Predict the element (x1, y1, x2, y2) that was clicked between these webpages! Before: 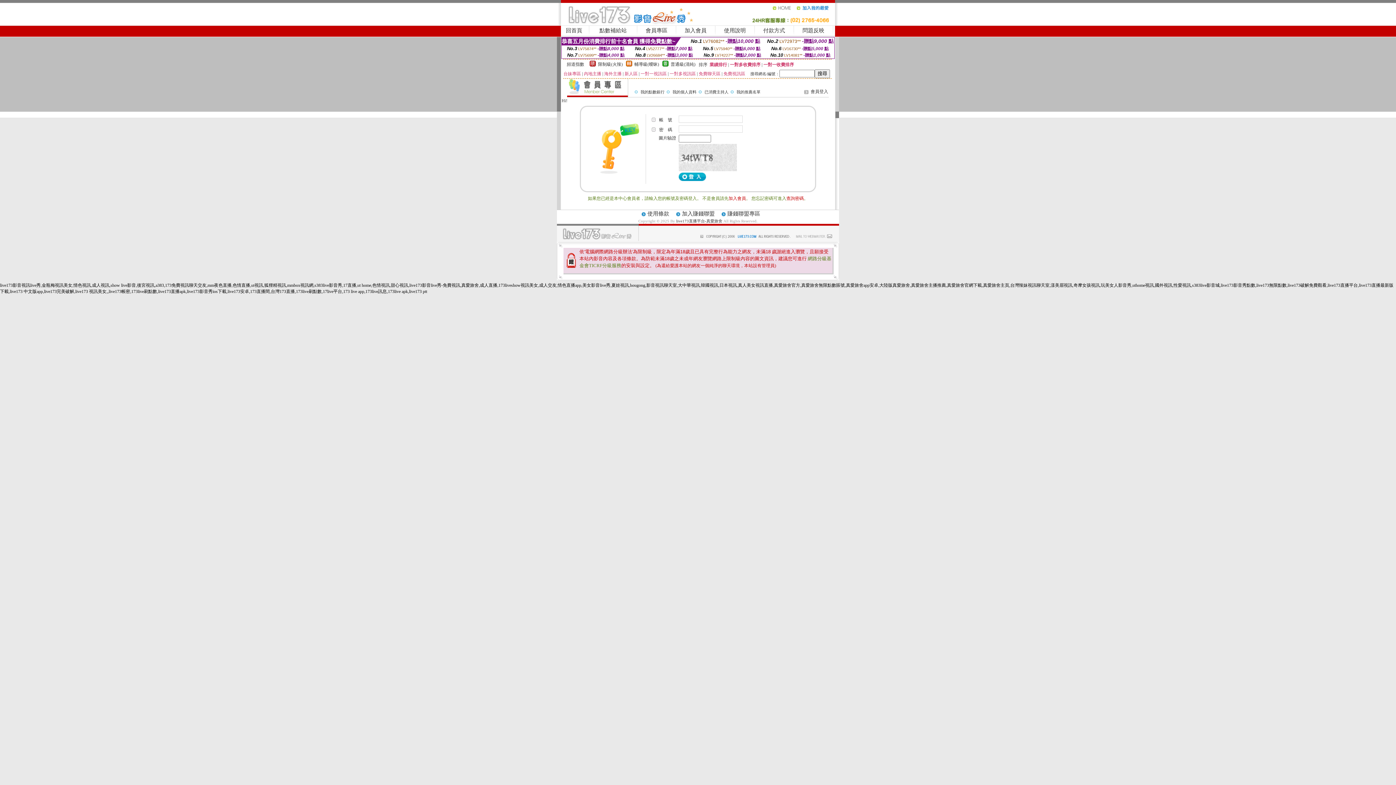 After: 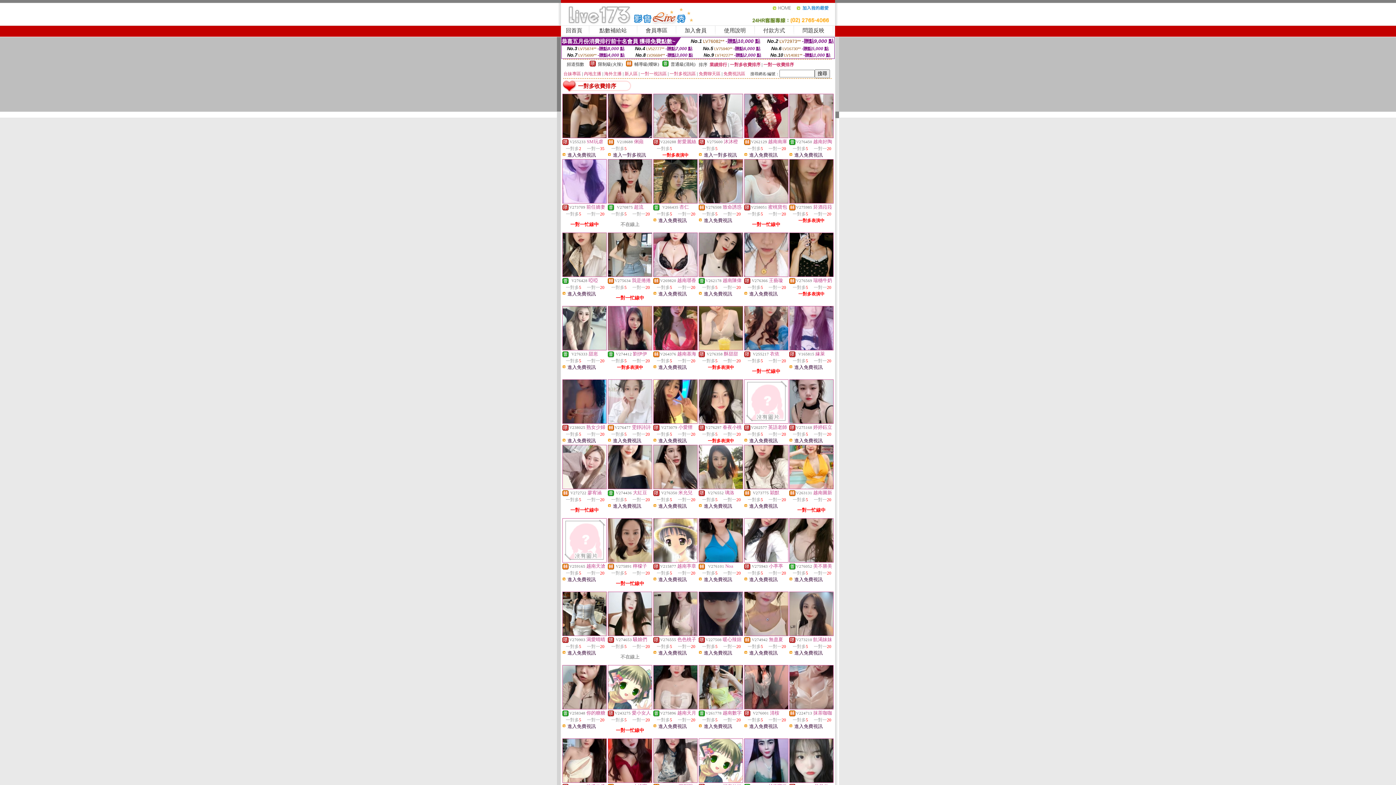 Action: bbox: (730, 62, 760, 67) label: 一對多收費排序